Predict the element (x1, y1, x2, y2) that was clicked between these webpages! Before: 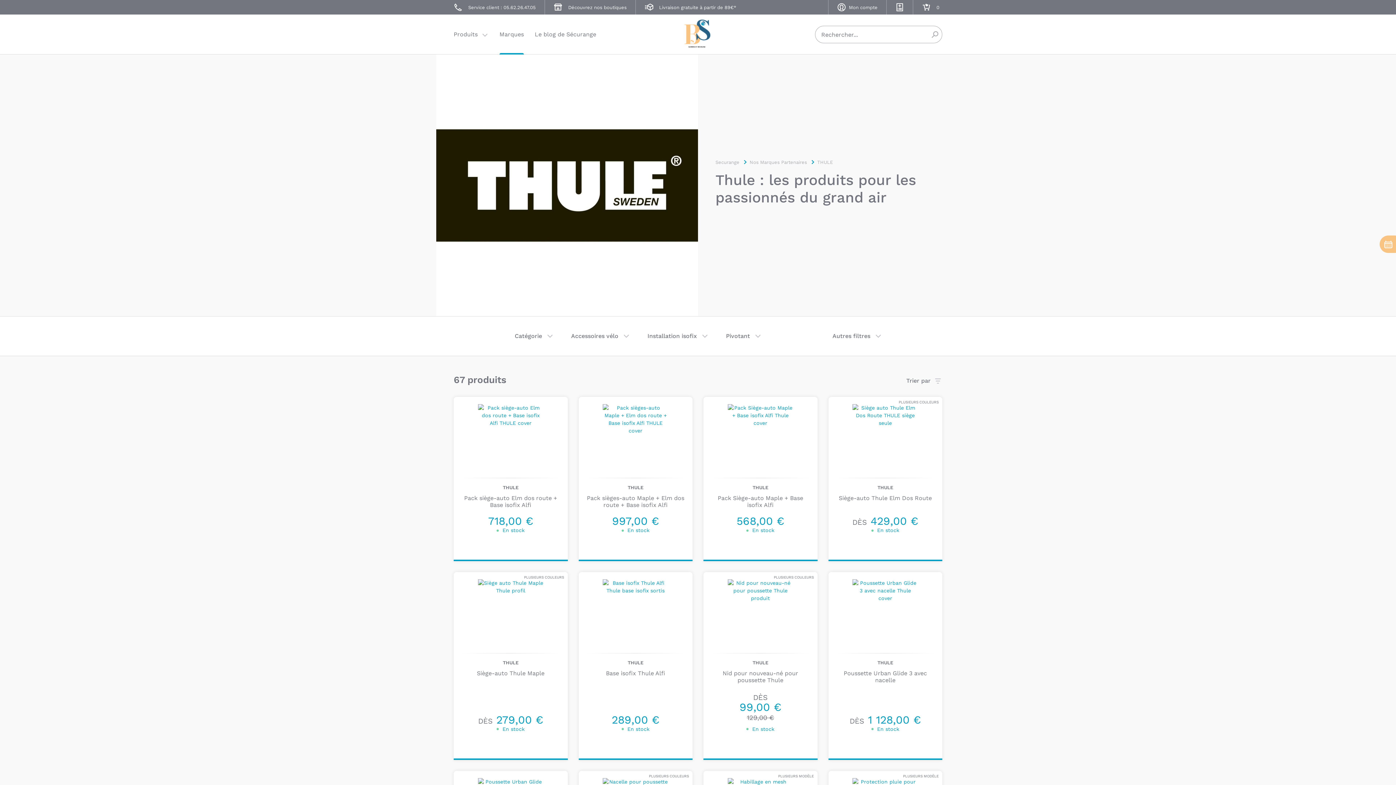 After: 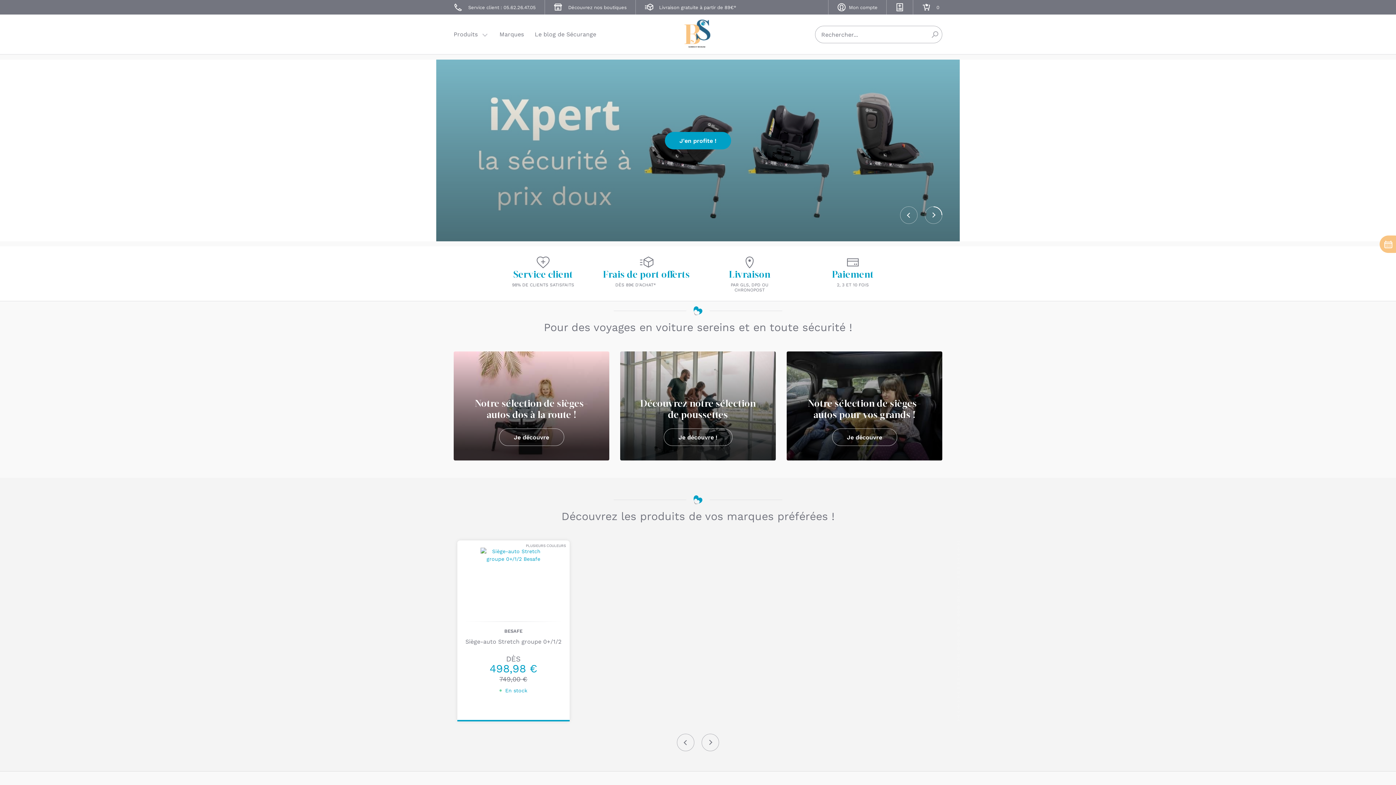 Action: label: Securange bbox: (715, 158, 739, 165)